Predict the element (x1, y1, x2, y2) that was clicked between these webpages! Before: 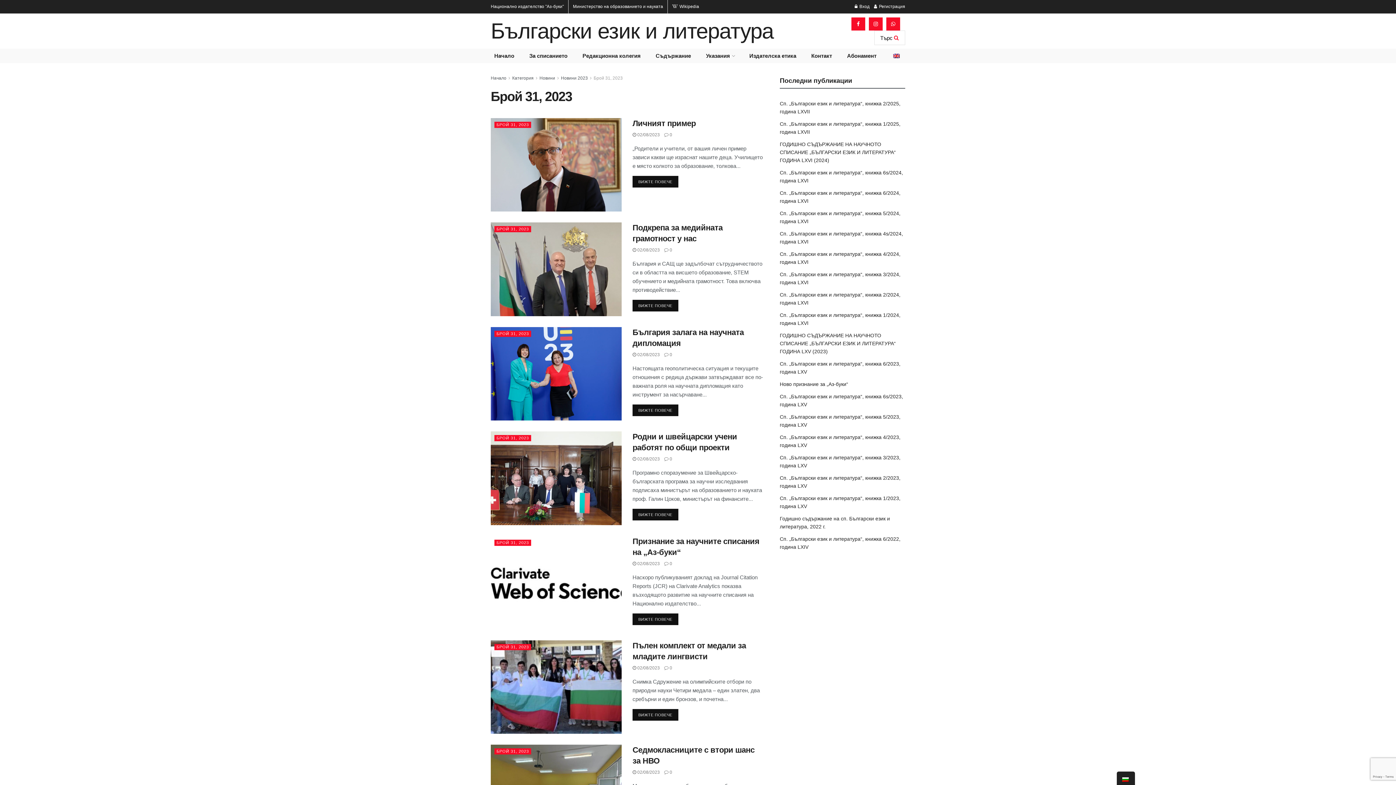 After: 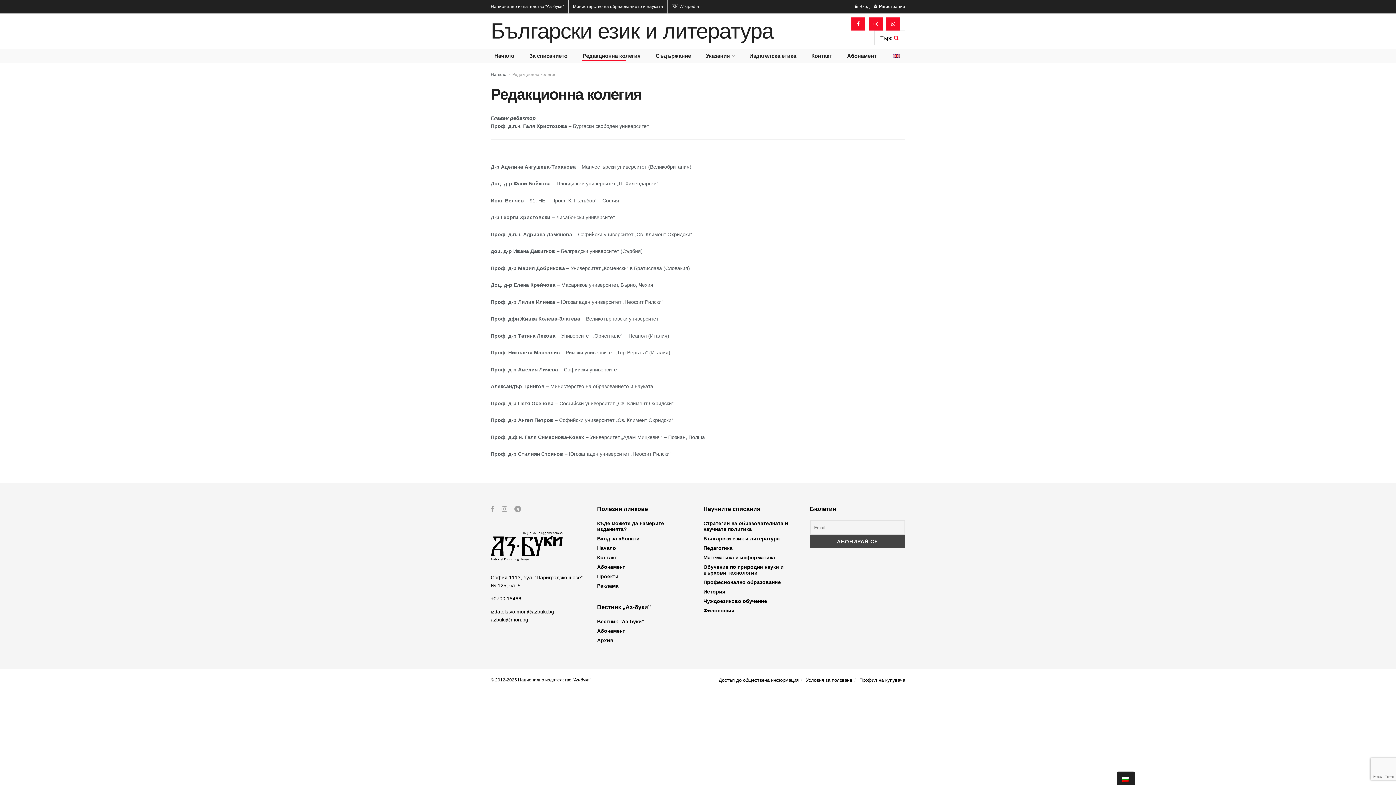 Action: label: Редакционна колегия bbox: (582, 50, 640, 61)